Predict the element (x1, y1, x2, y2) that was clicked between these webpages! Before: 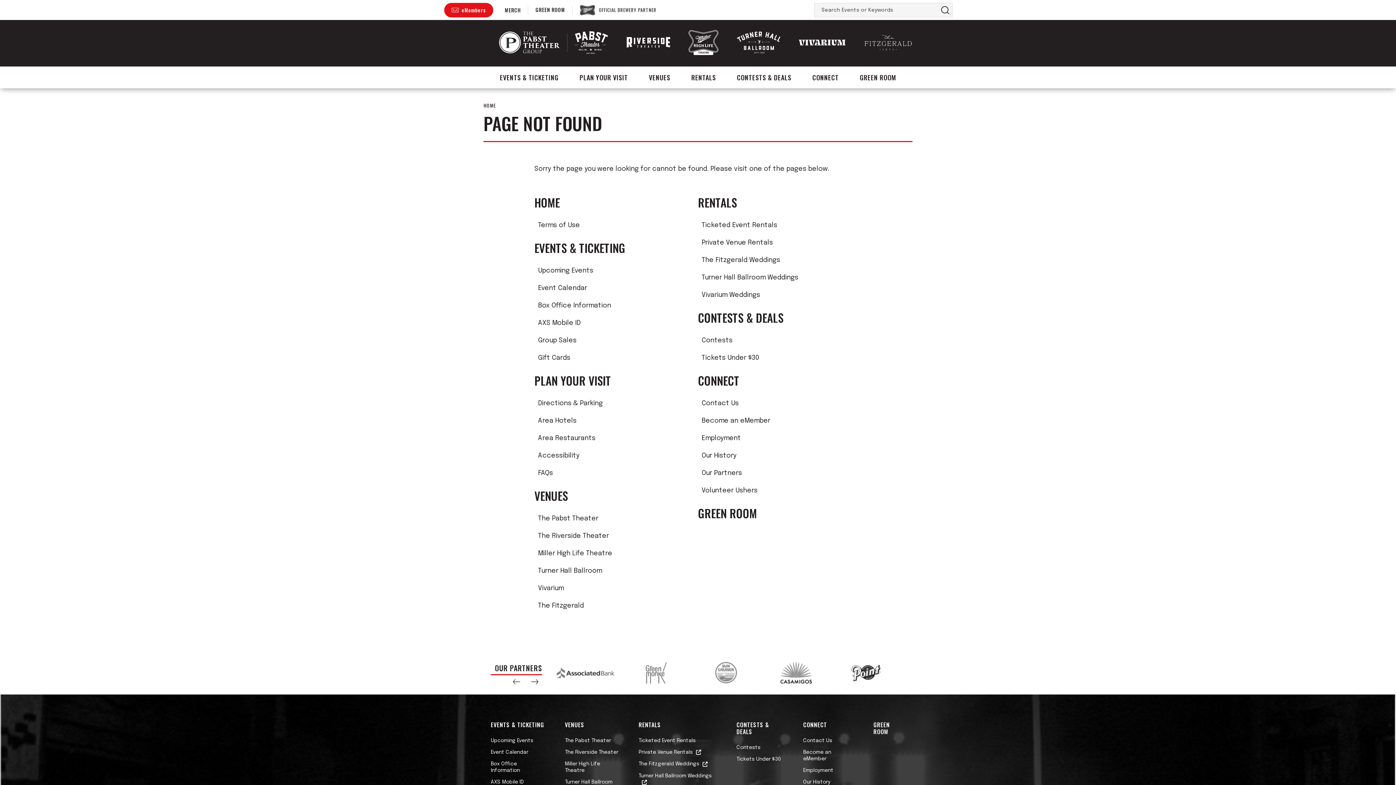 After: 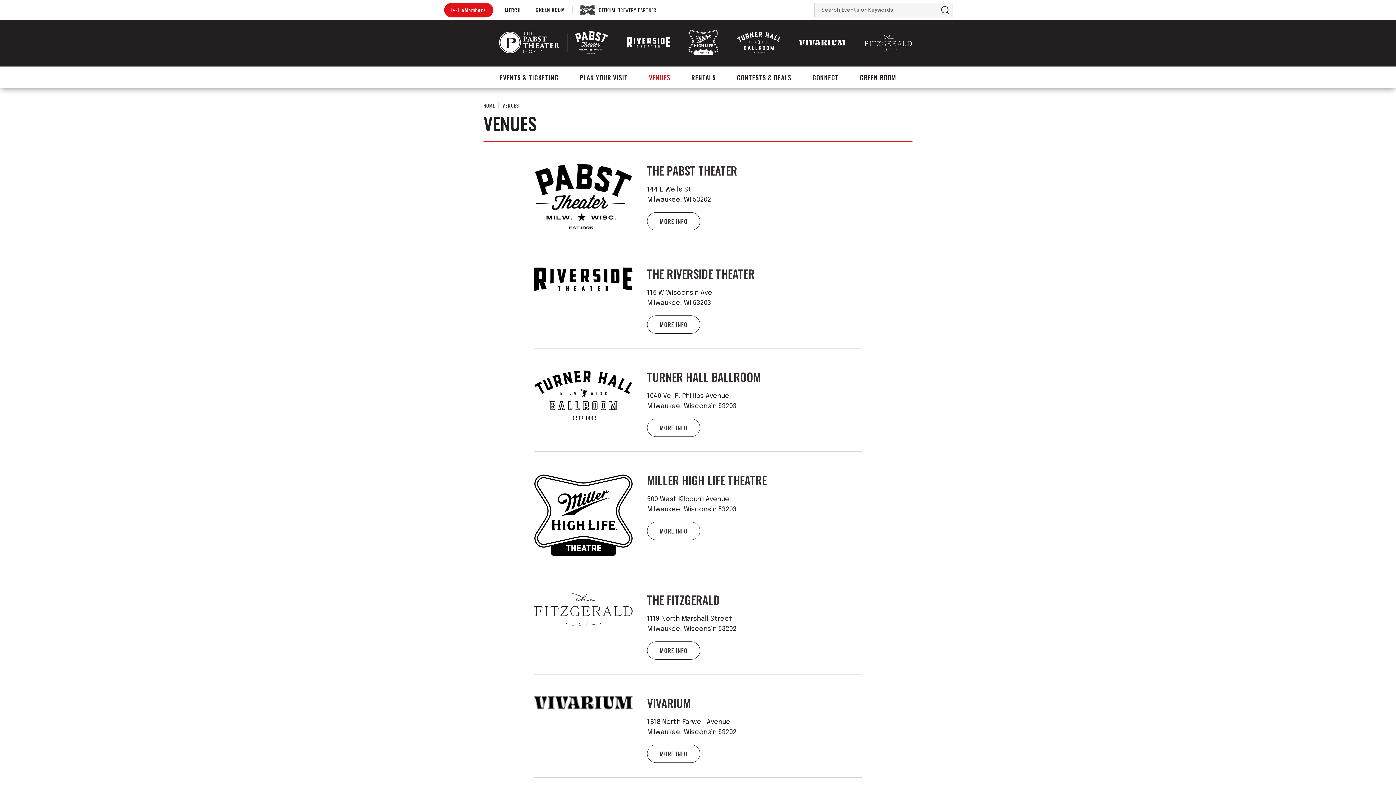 Action: bbox: (565, 721, 584, 731) label: VENUES